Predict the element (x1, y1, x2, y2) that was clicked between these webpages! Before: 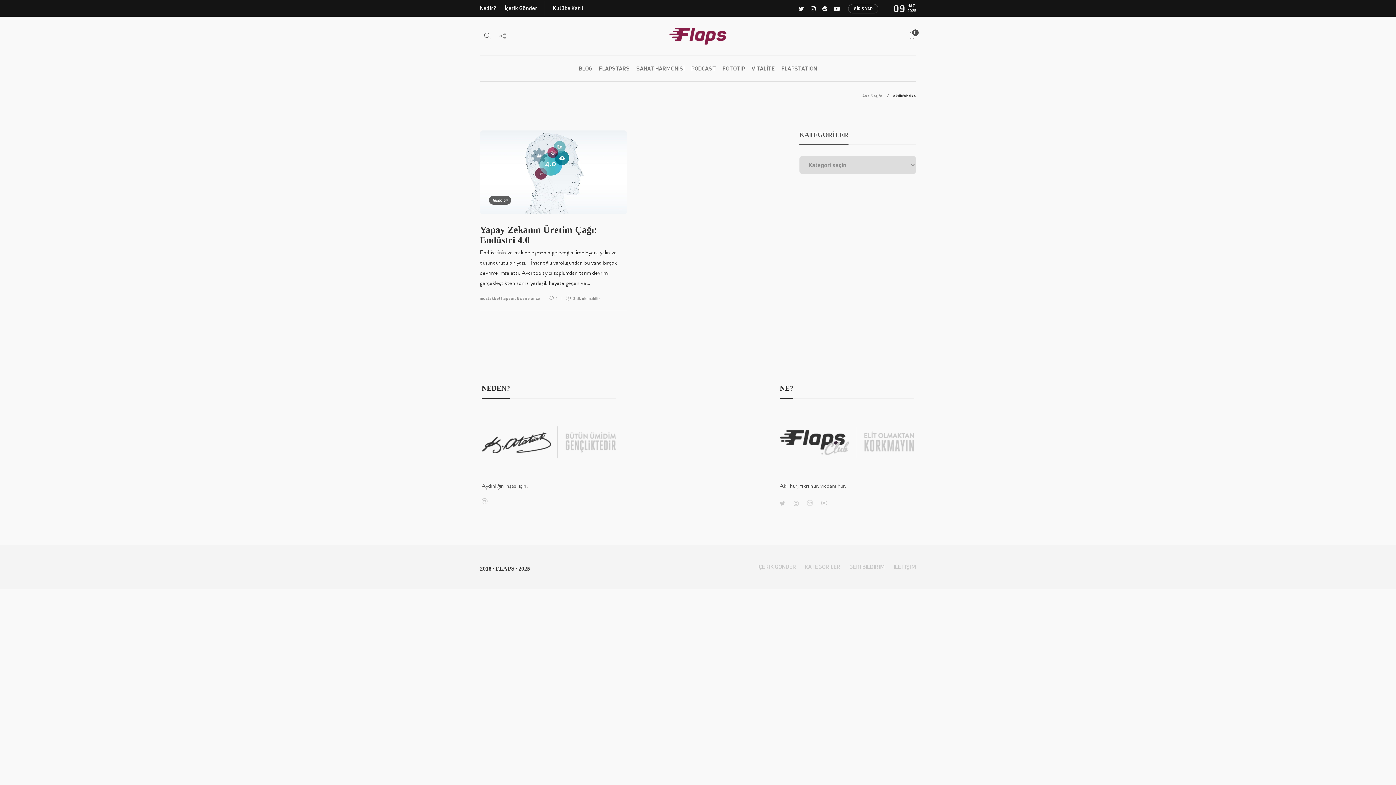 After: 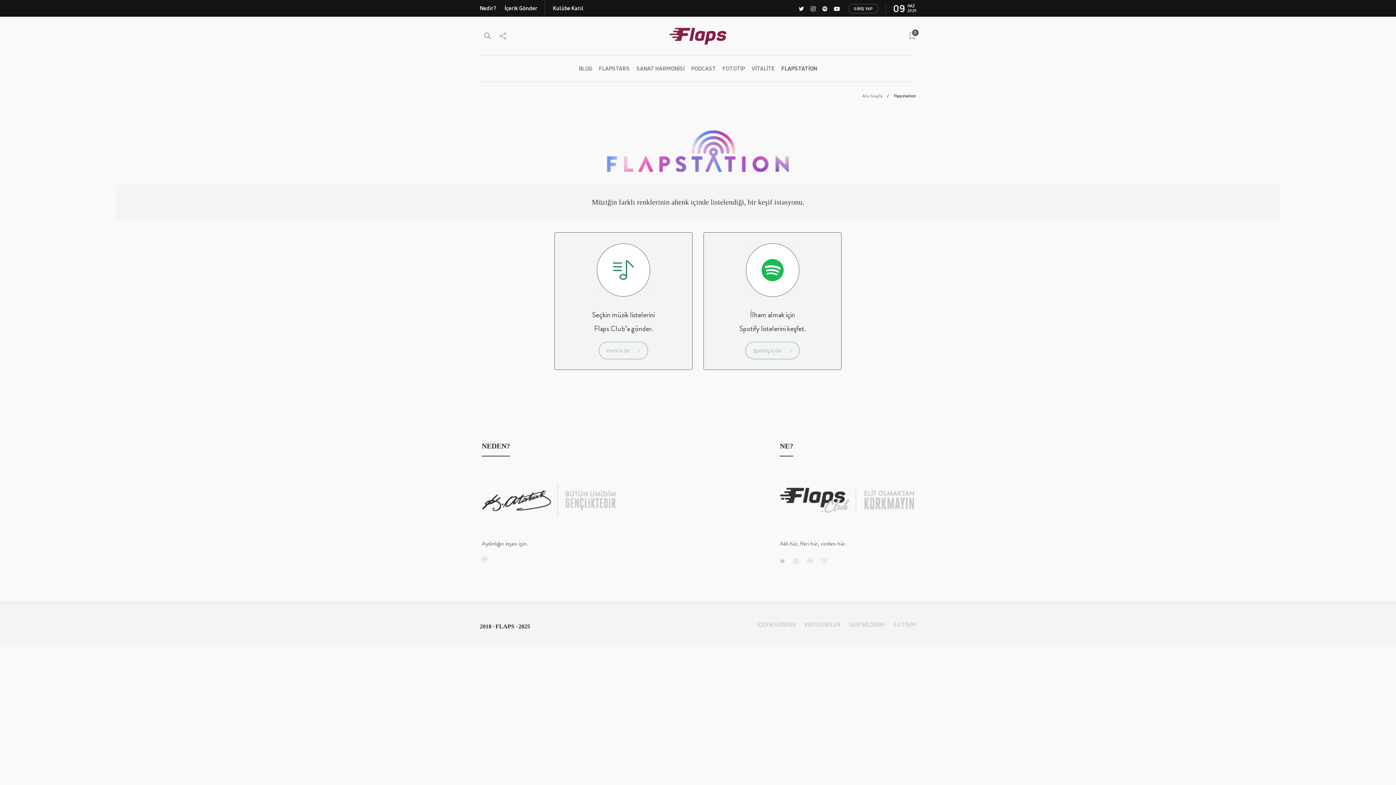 Action: label: FLAPSTATİON bbox: (781, 61, 817, 76)